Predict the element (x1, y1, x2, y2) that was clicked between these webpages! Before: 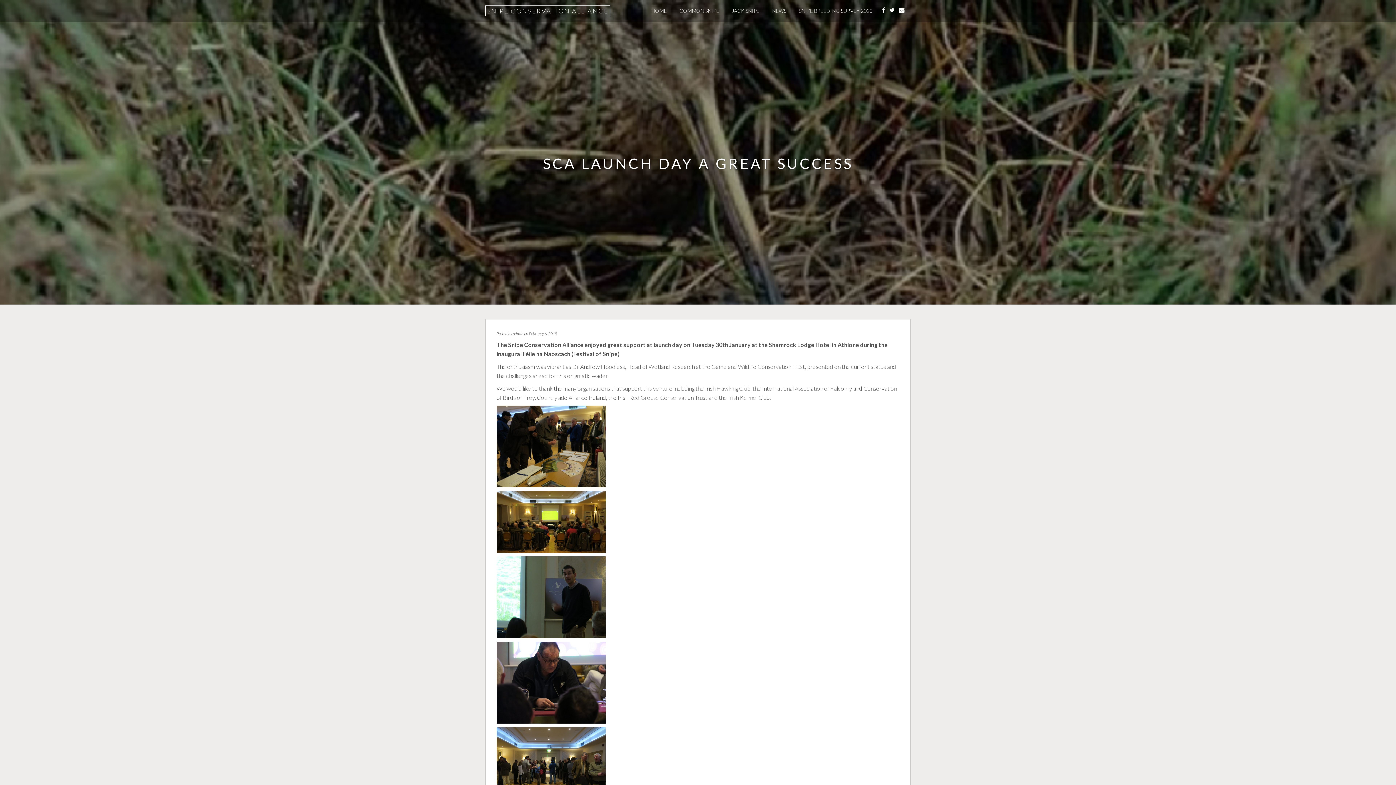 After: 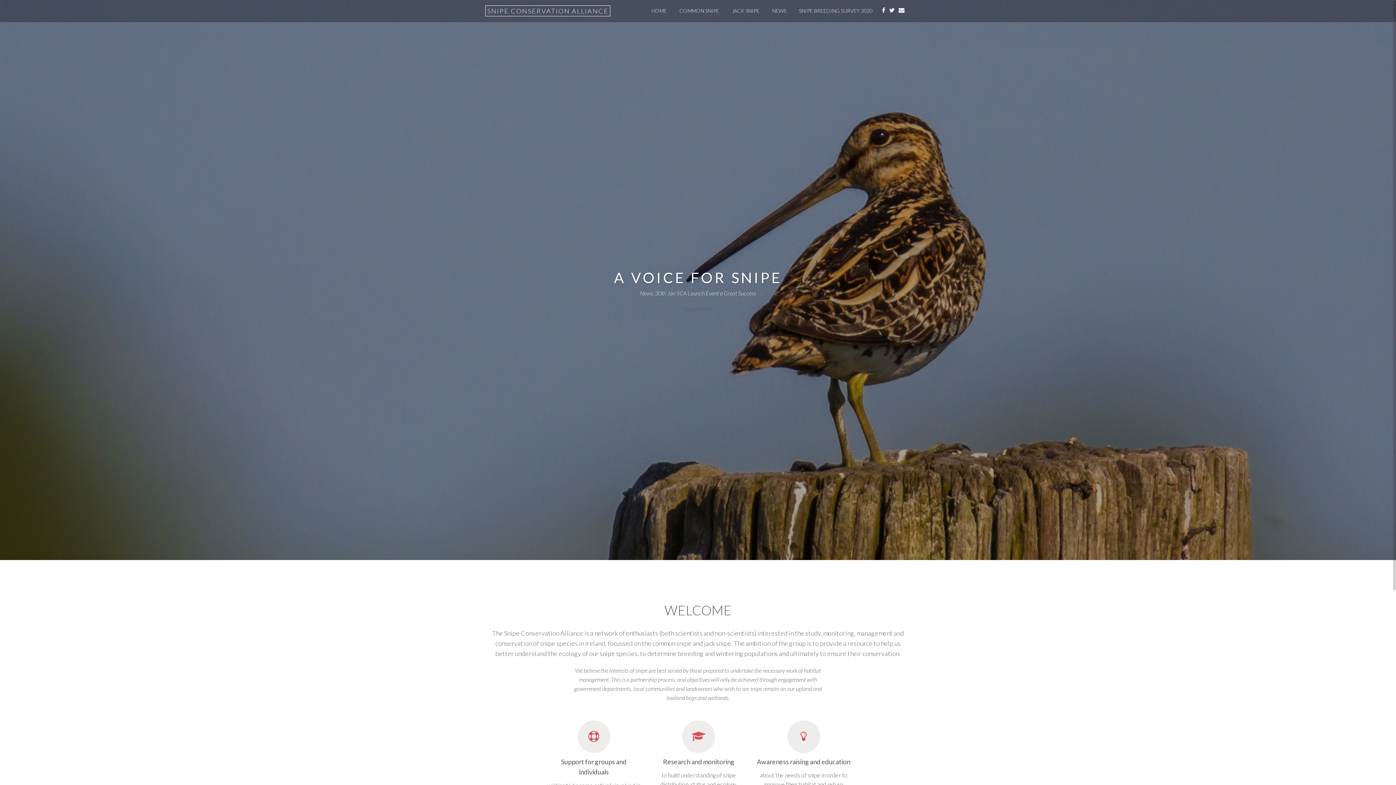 Action: label: SNIPE CONSERVATION ALLIANCE bbox: (485, 5, 610, 16)